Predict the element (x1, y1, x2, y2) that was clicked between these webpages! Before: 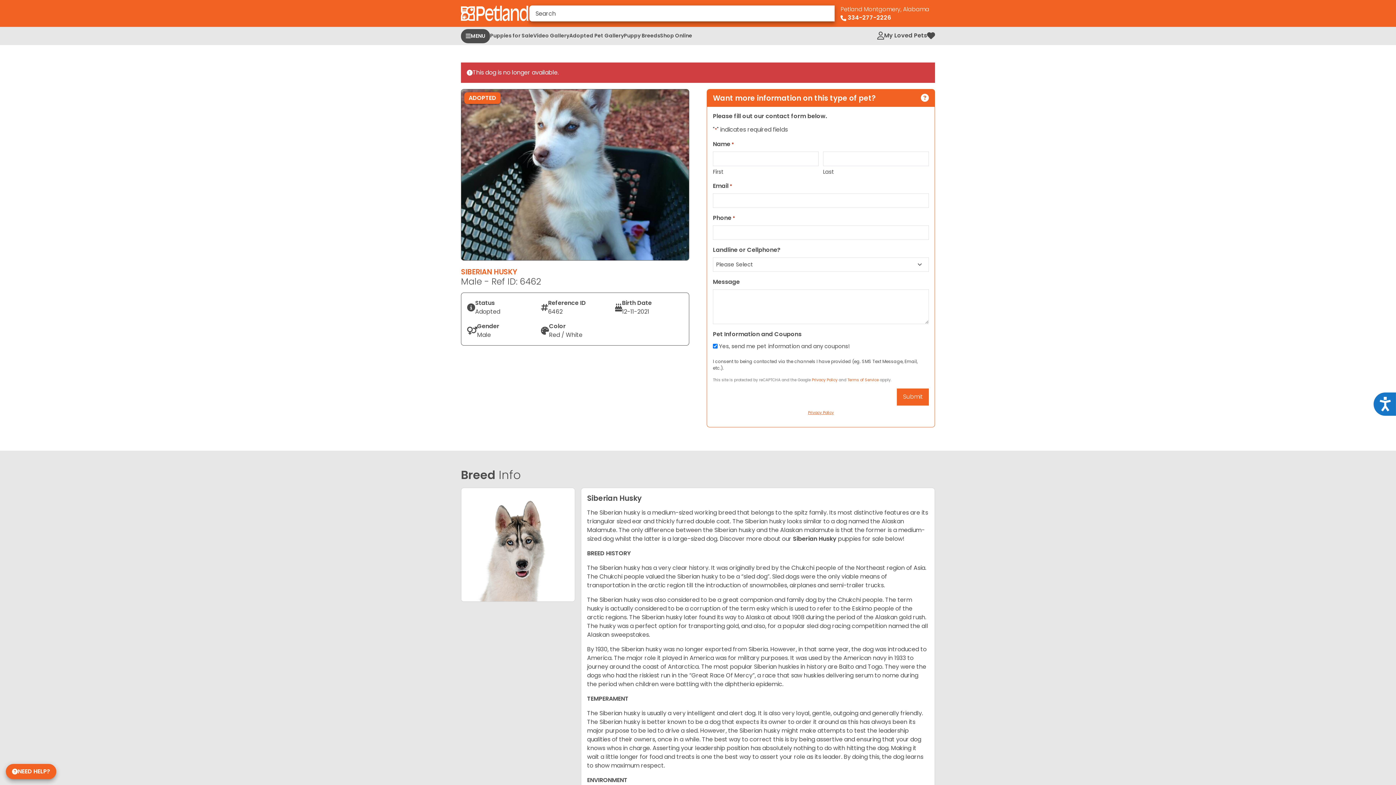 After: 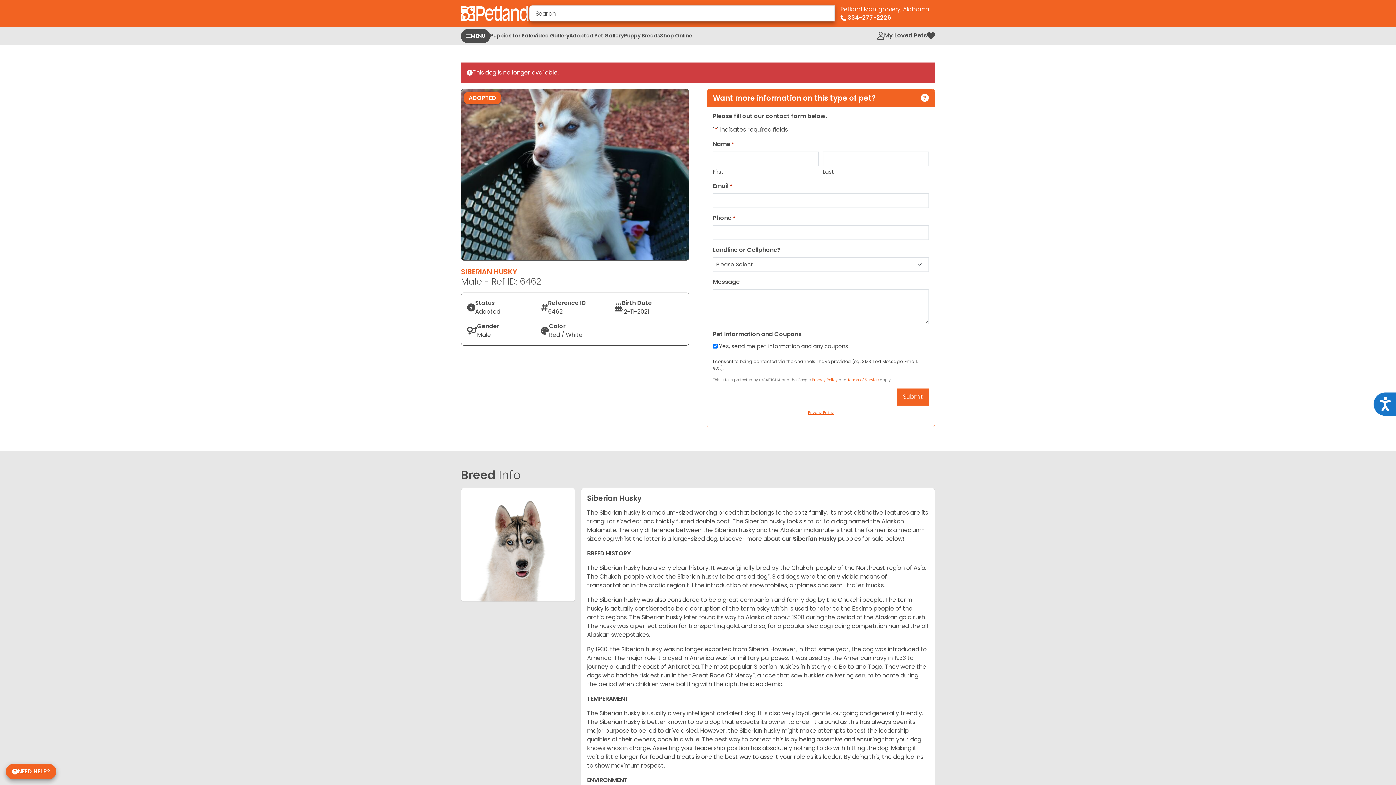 Action: label: Petland Montgomery, Alabama
 334-277-2226 bbox: (834, 1, 935, 25)